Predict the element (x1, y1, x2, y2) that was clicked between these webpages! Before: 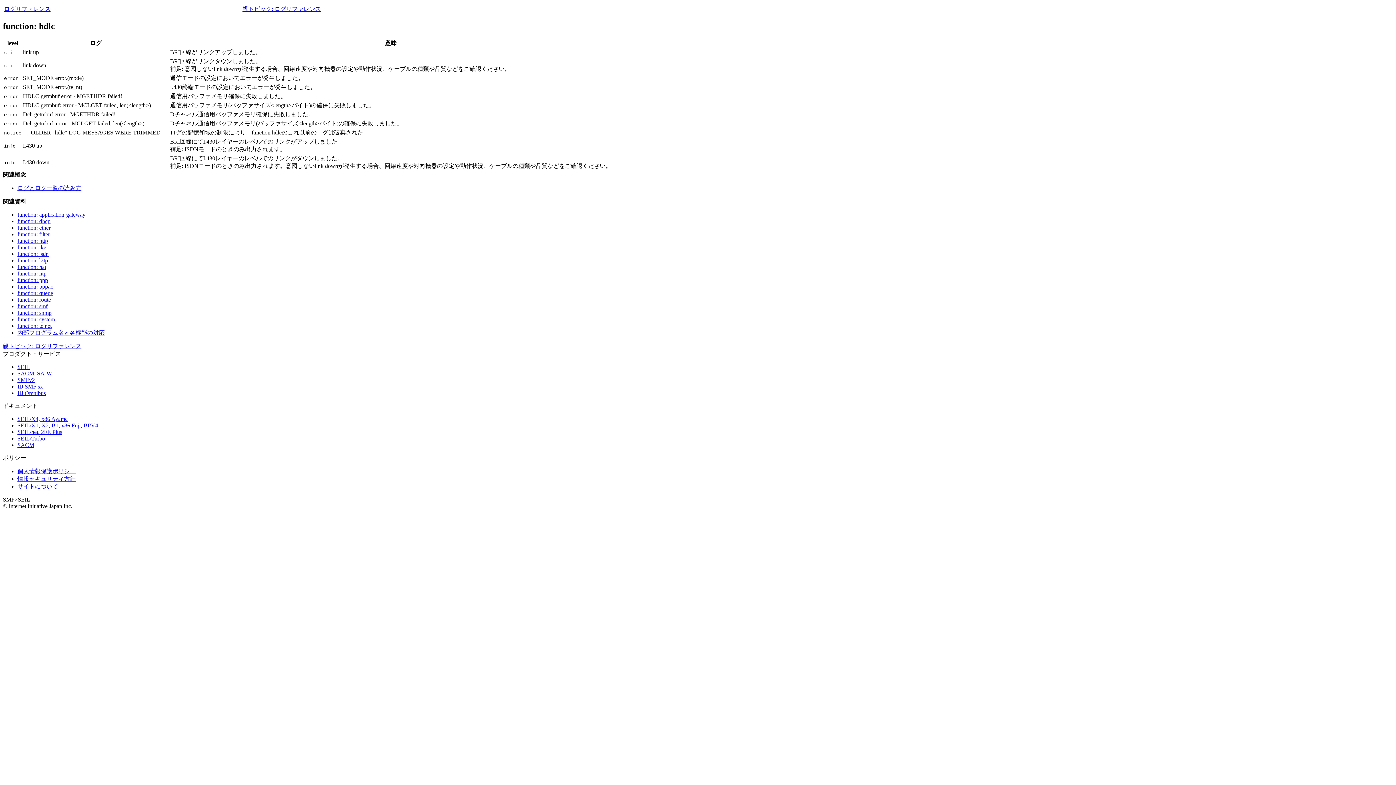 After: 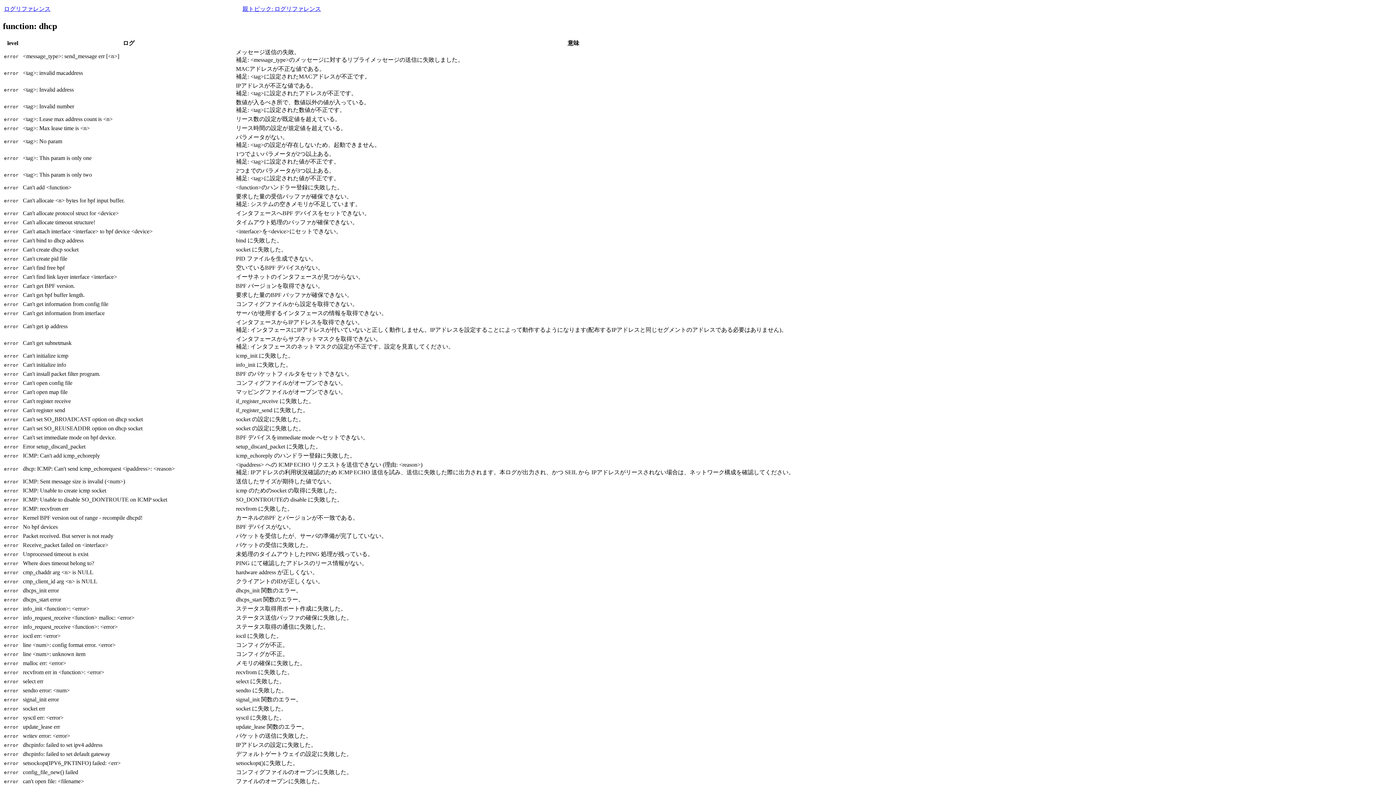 Action: bbox: (17, 218, 50, 224) label: function: dhcp